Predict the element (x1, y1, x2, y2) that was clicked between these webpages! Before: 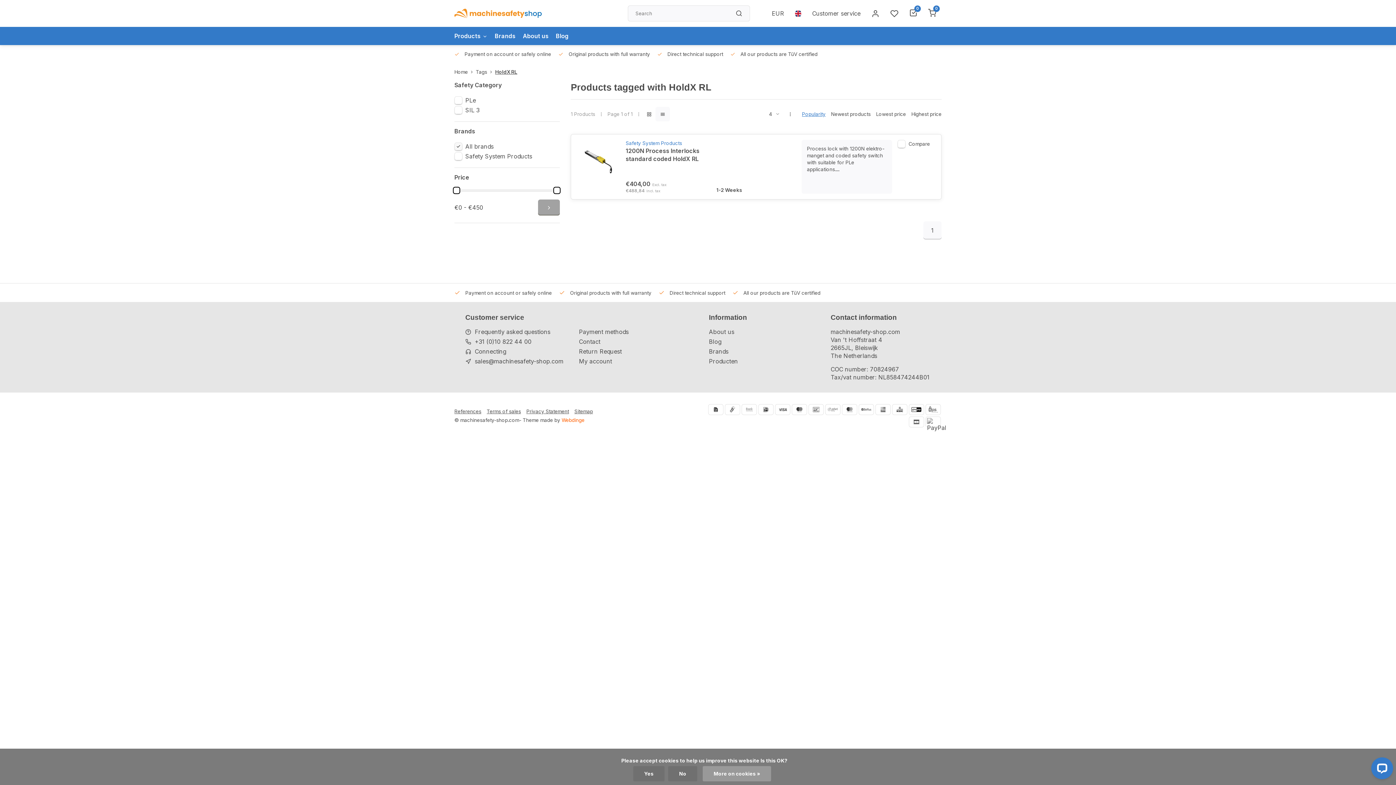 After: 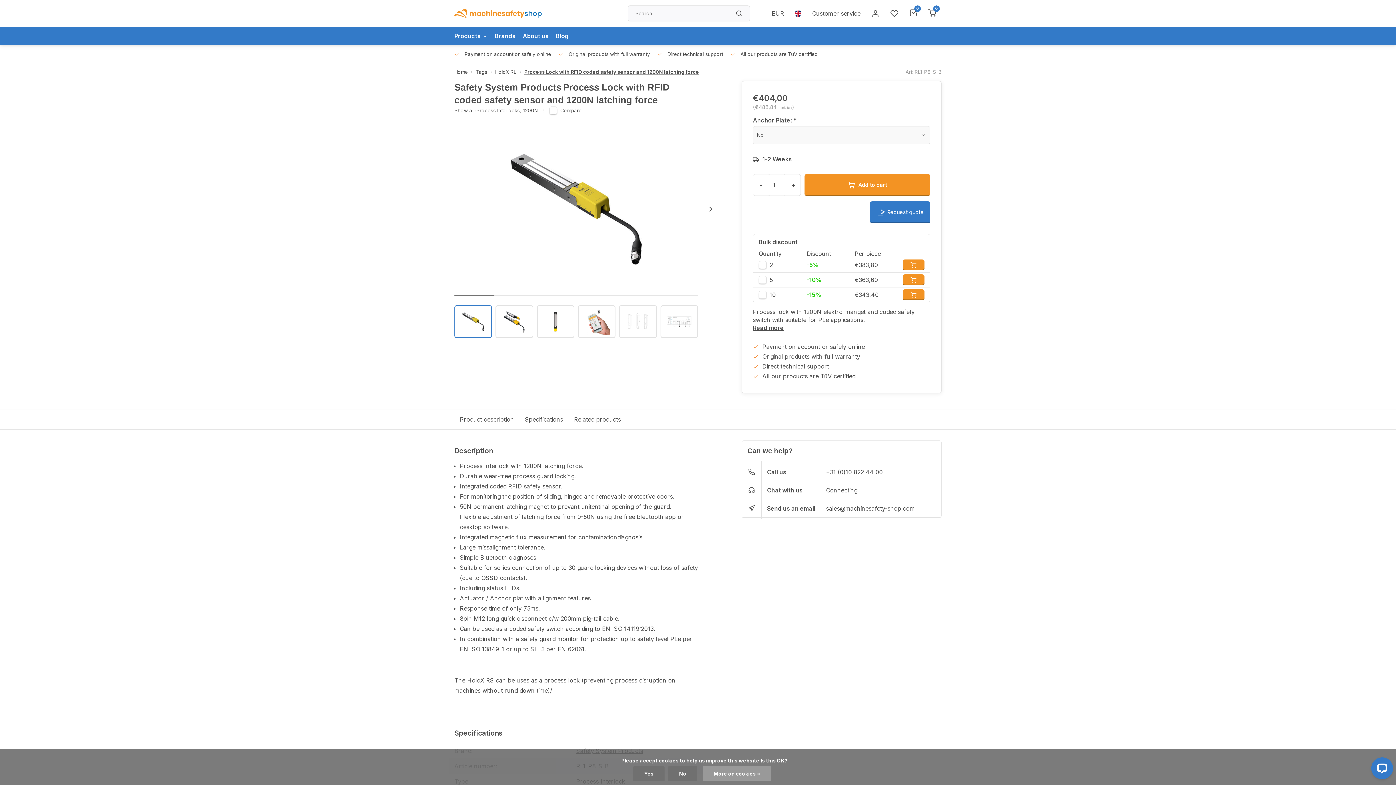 Action: label: Safety System Products
1200N Process Interlocks standard coded HoldX RL bbox: (625, 140, 705, 162)